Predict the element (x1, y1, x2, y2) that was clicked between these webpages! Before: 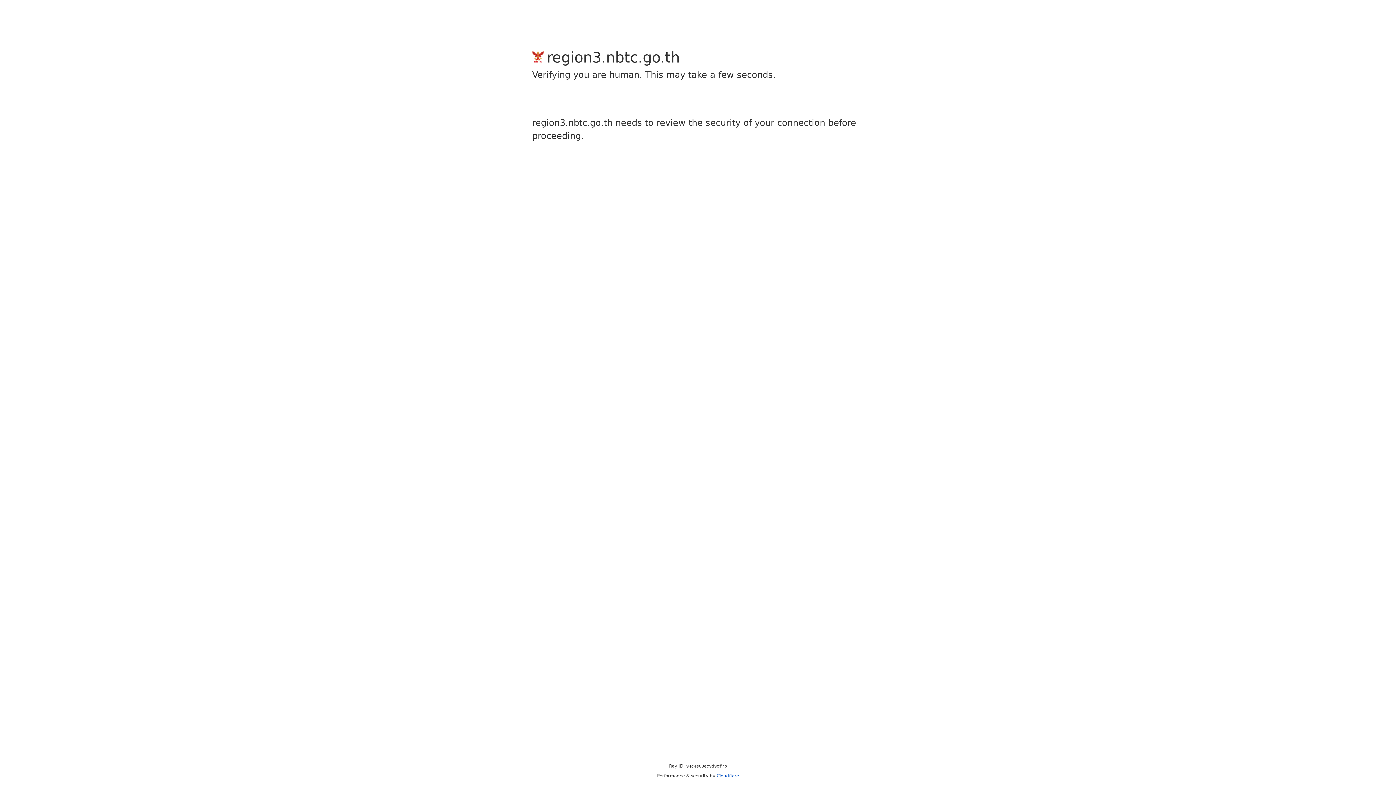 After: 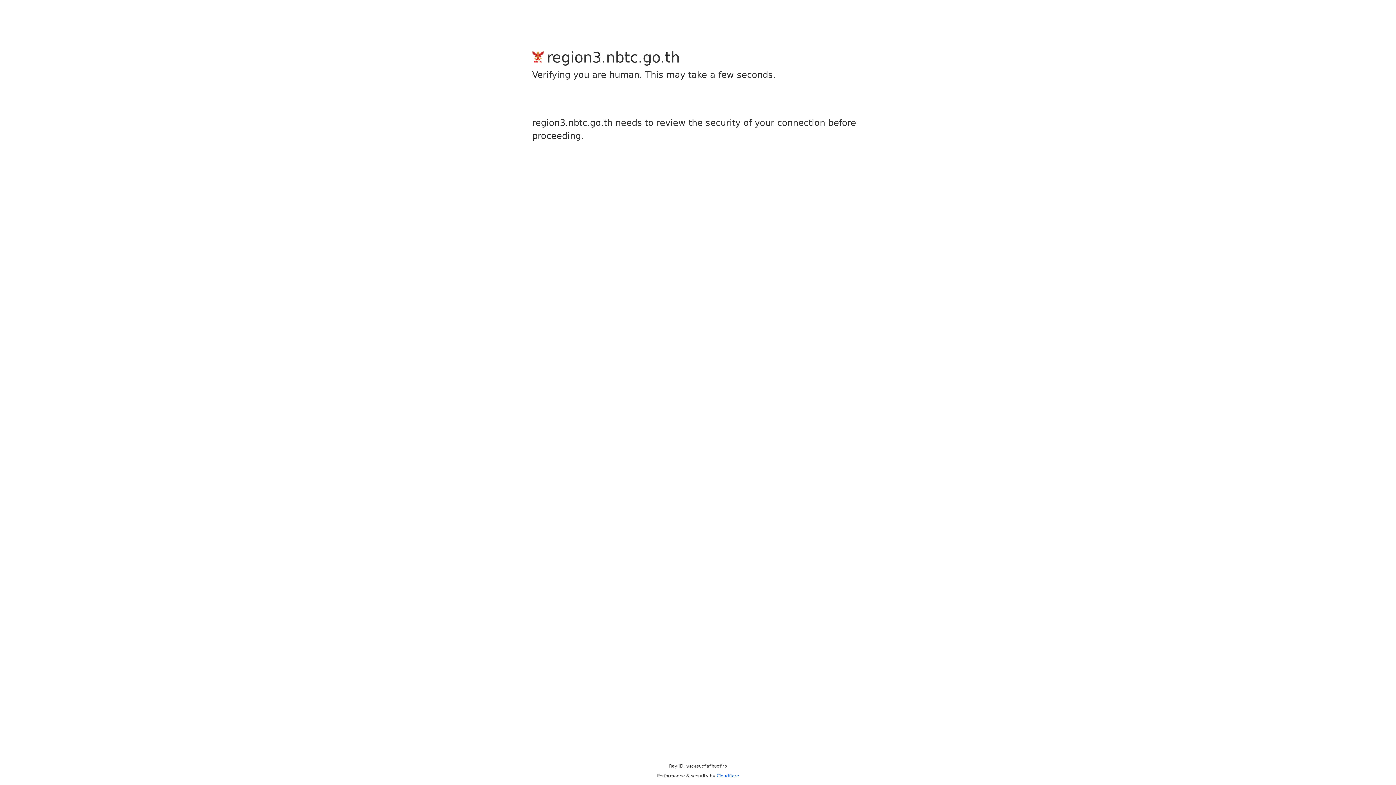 Action: bbox: (716, 773, 739, 778) label: Cloudflare